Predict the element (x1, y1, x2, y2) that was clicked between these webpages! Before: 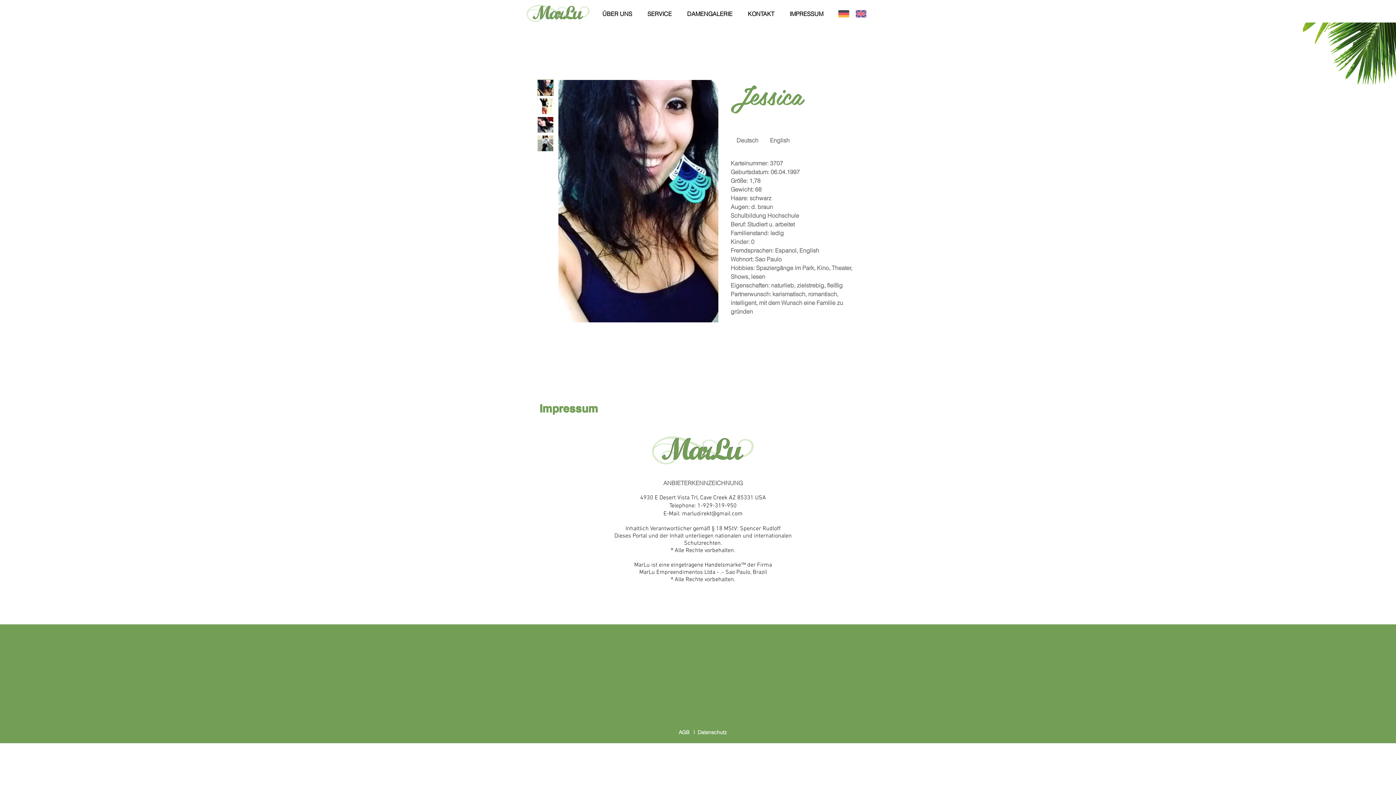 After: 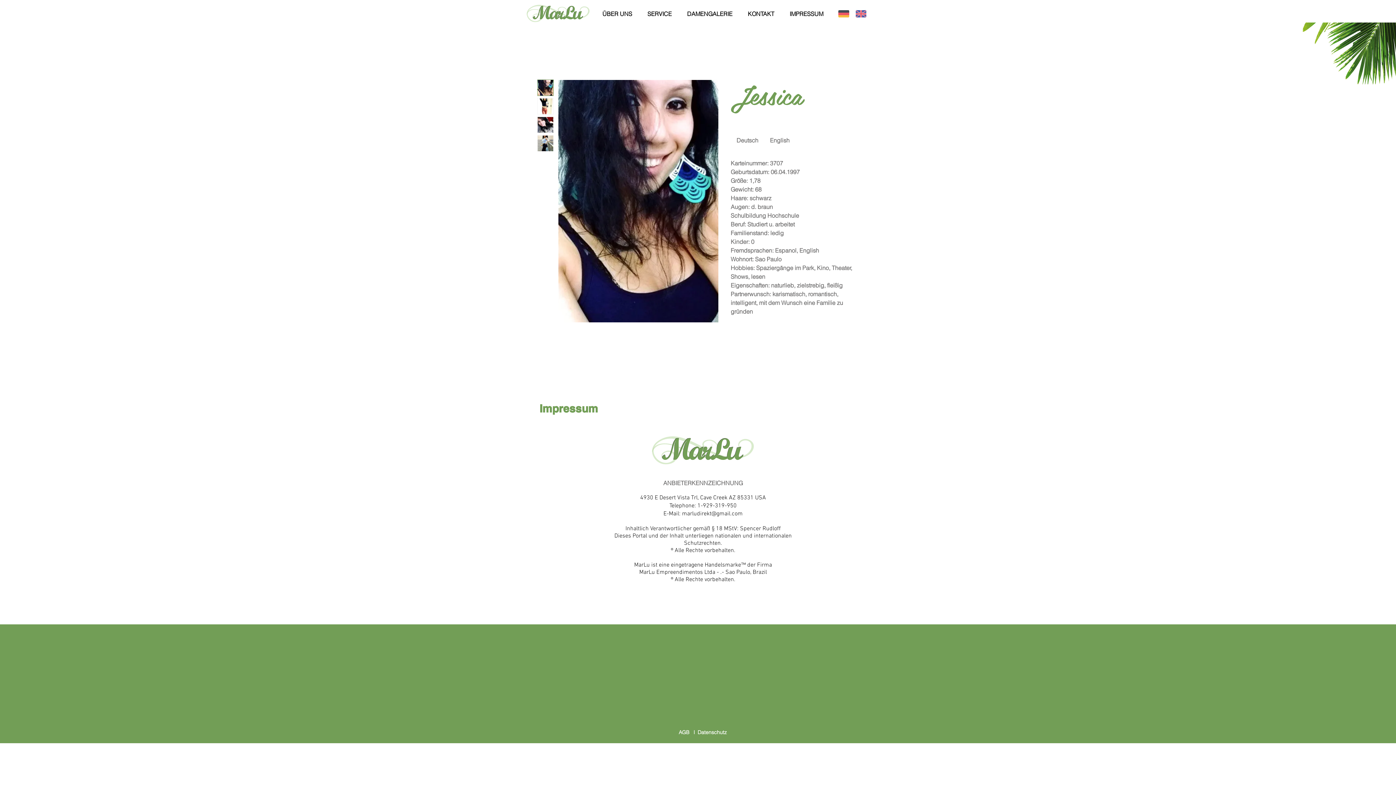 Action: bbox: (537, 116, 553, 133)